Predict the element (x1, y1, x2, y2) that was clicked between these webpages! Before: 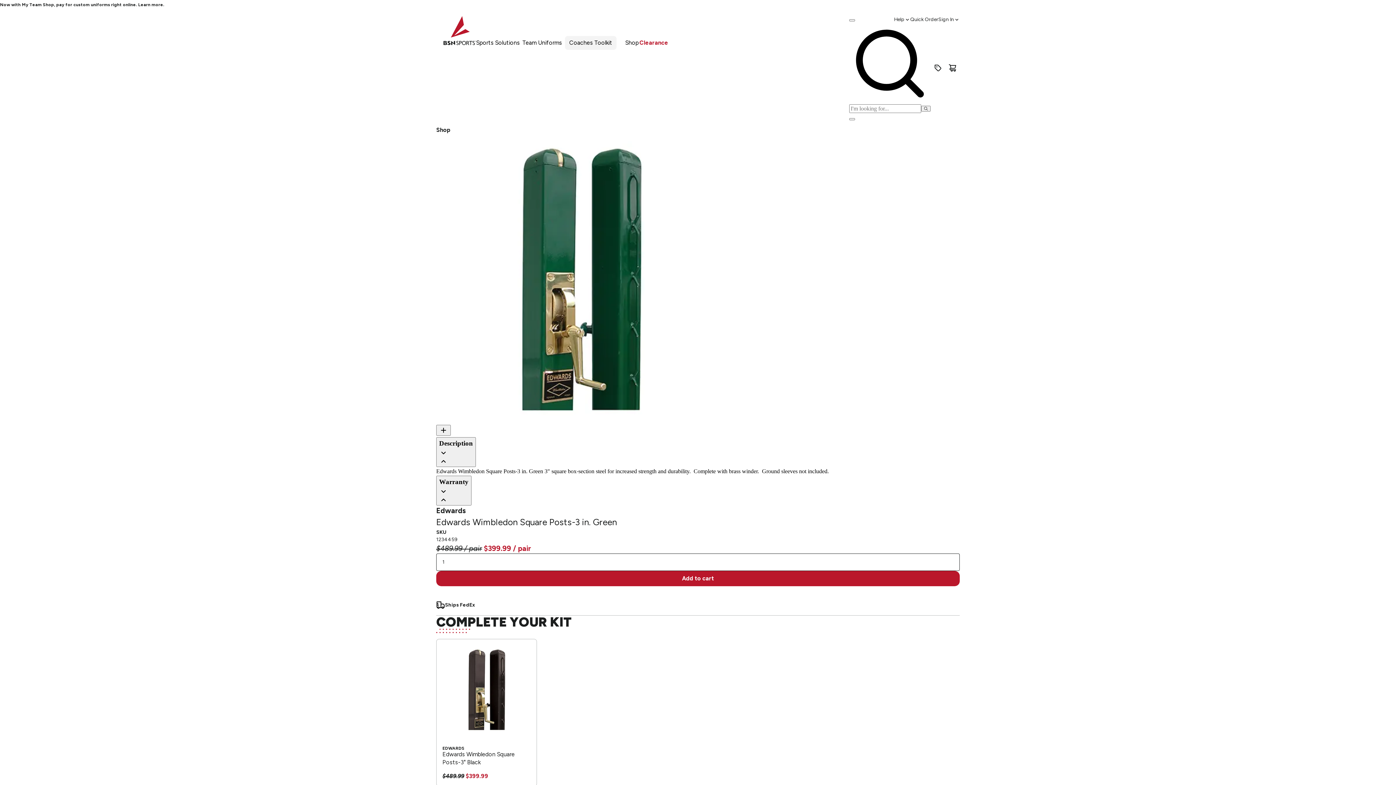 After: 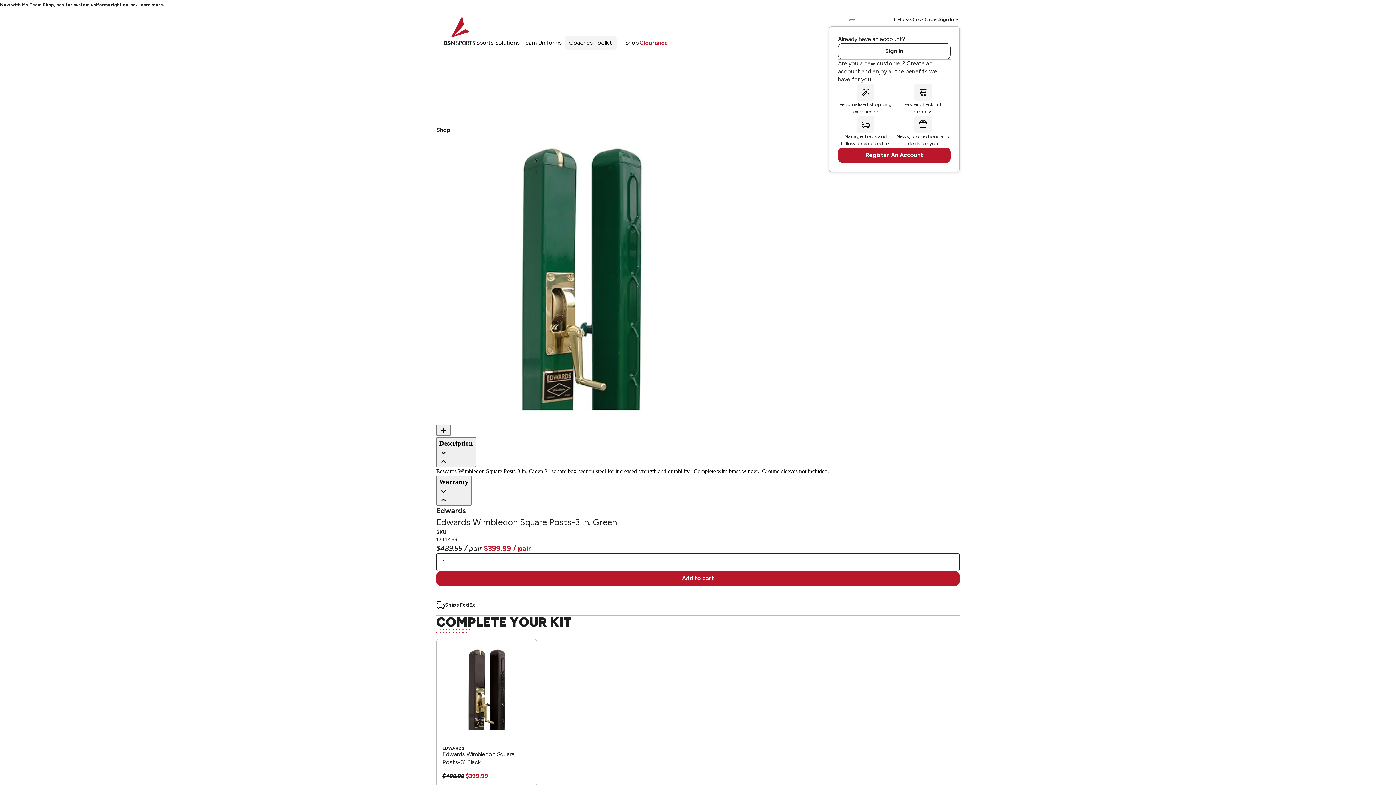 Action: label: Sign In bbox: (938, 8, 960, 23)